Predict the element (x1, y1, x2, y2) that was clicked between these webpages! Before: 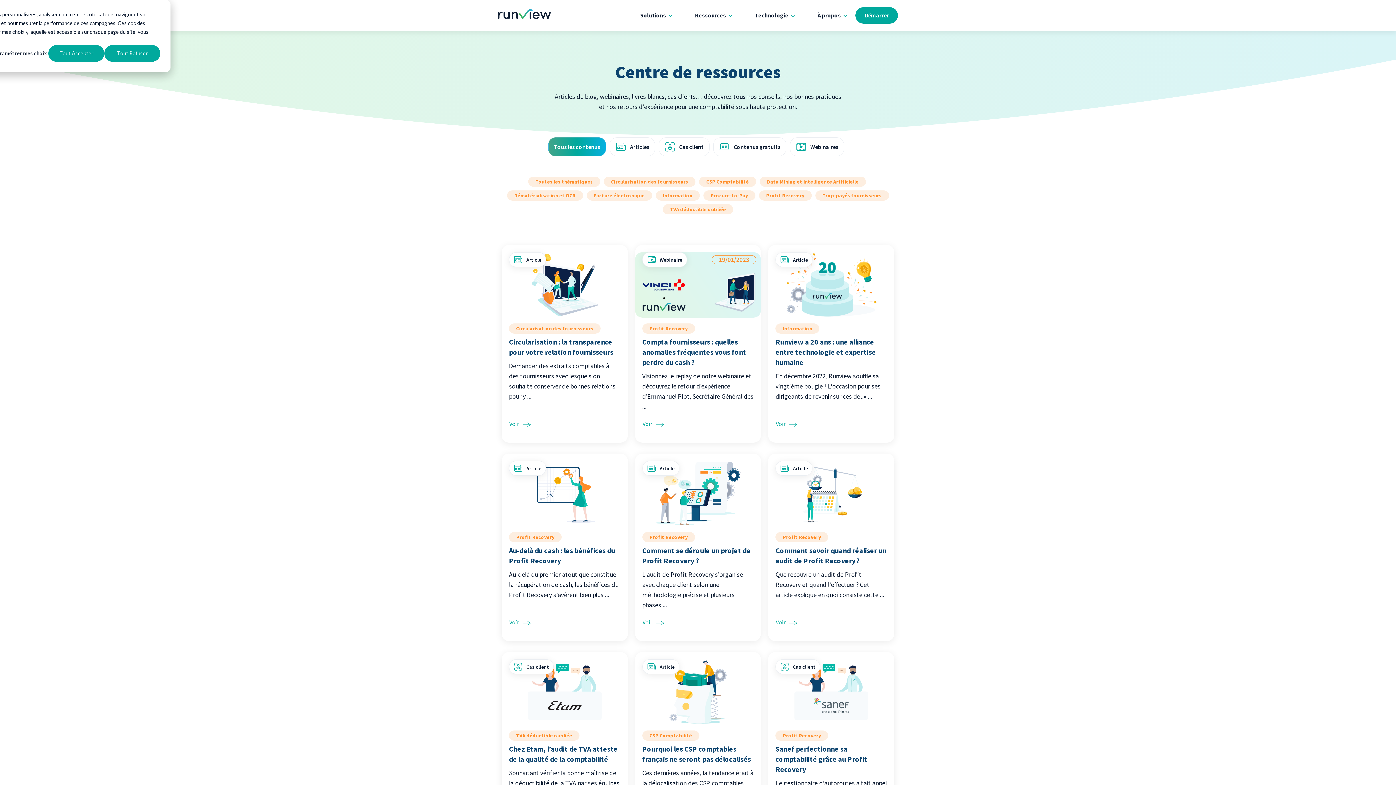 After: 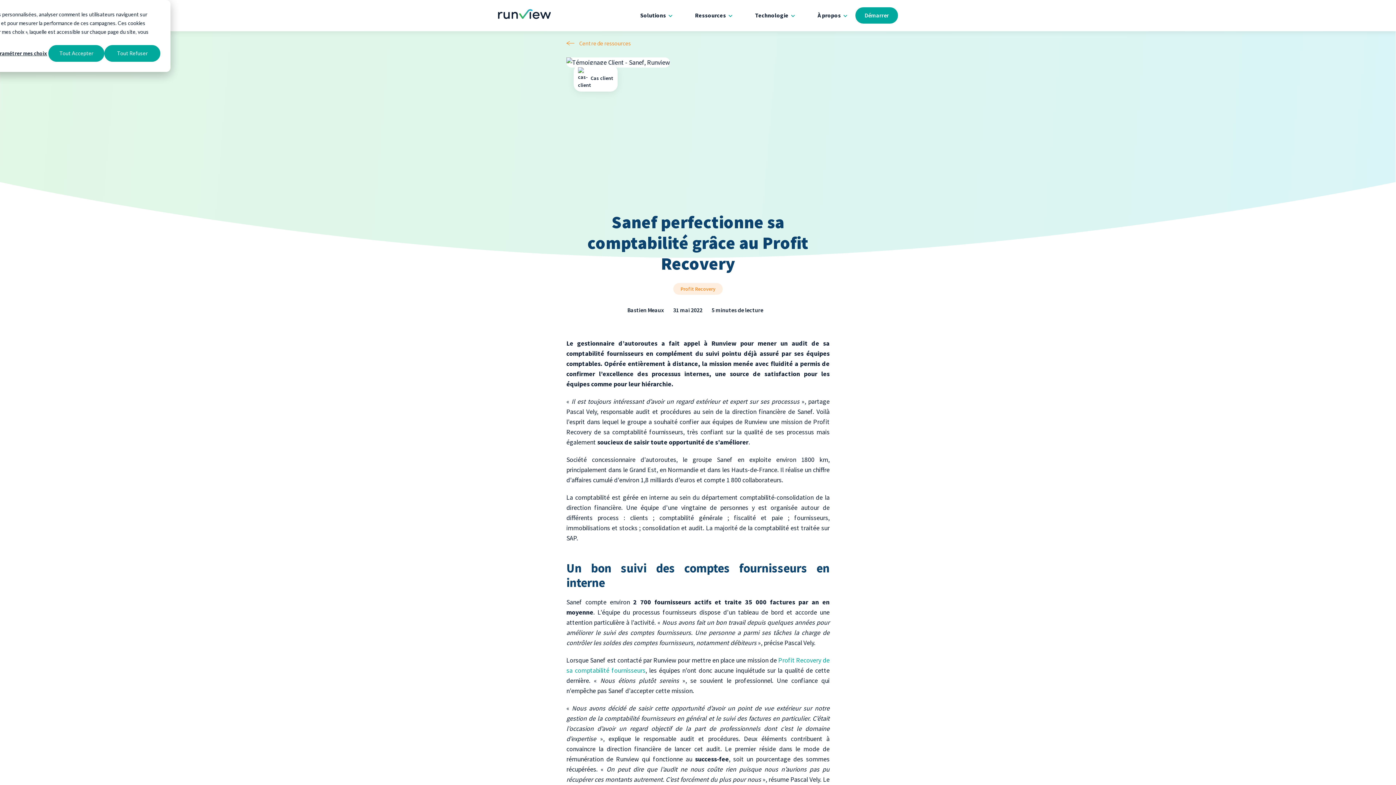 Action: bbox: (768, 652, 894, 850)